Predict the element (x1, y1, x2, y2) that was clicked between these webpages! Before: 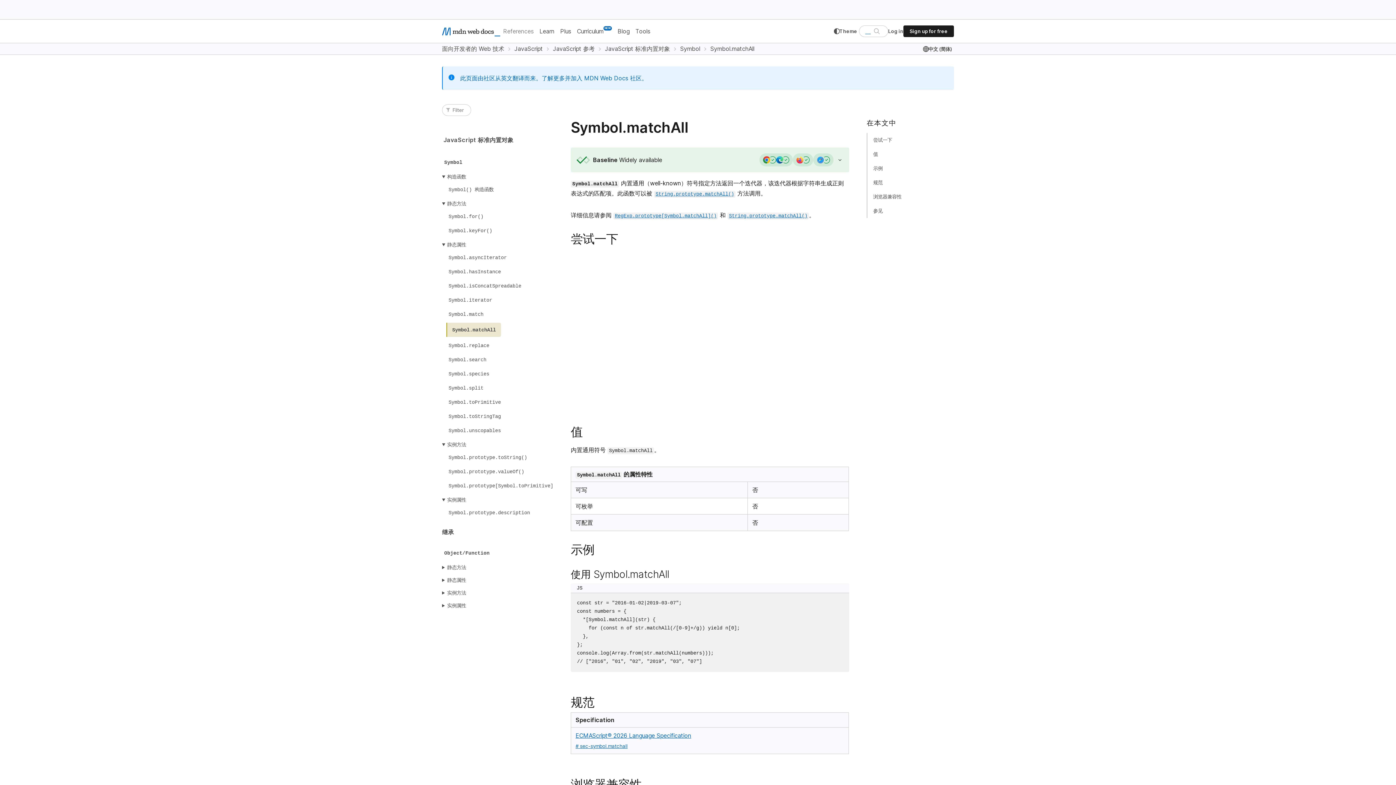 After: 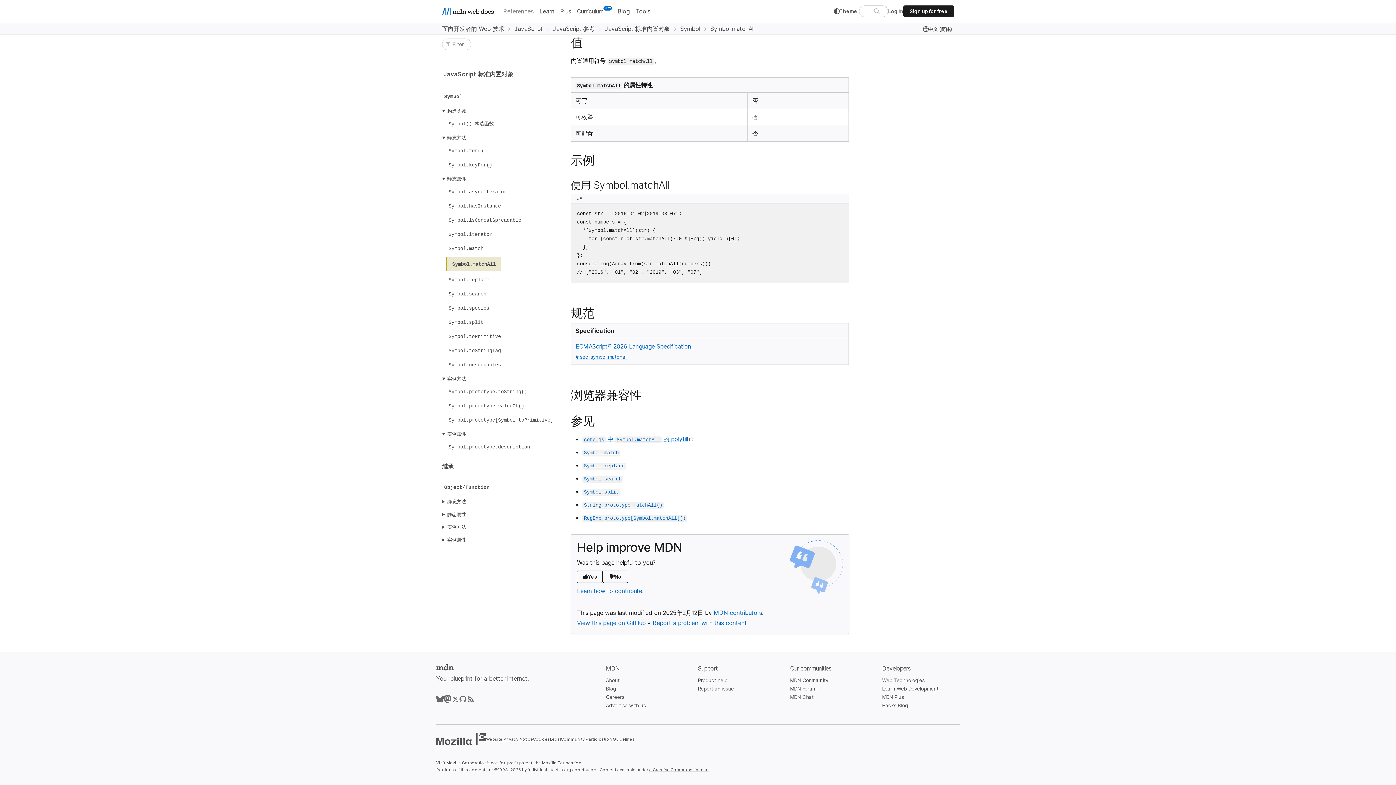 Action: label: 值 bbox: (866, 147, 883, 161)